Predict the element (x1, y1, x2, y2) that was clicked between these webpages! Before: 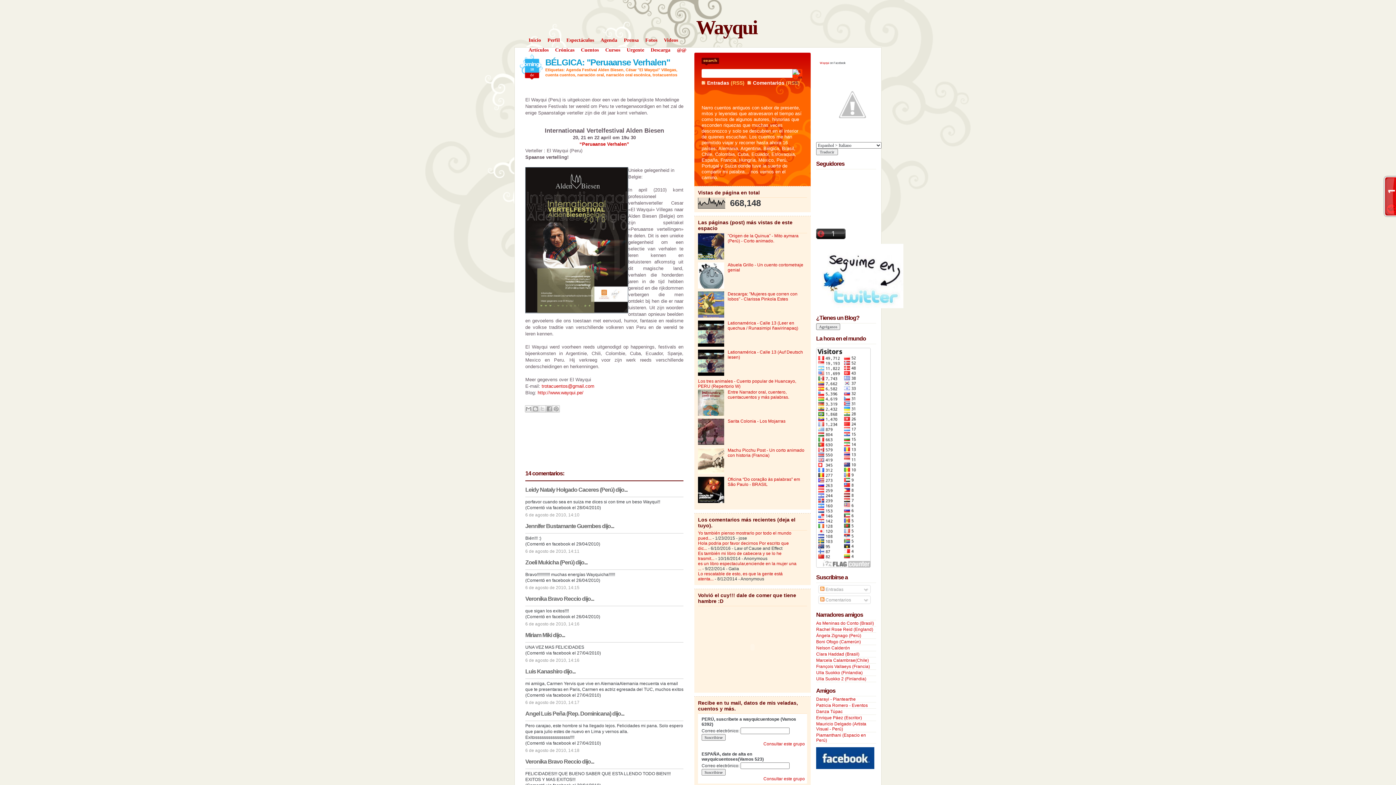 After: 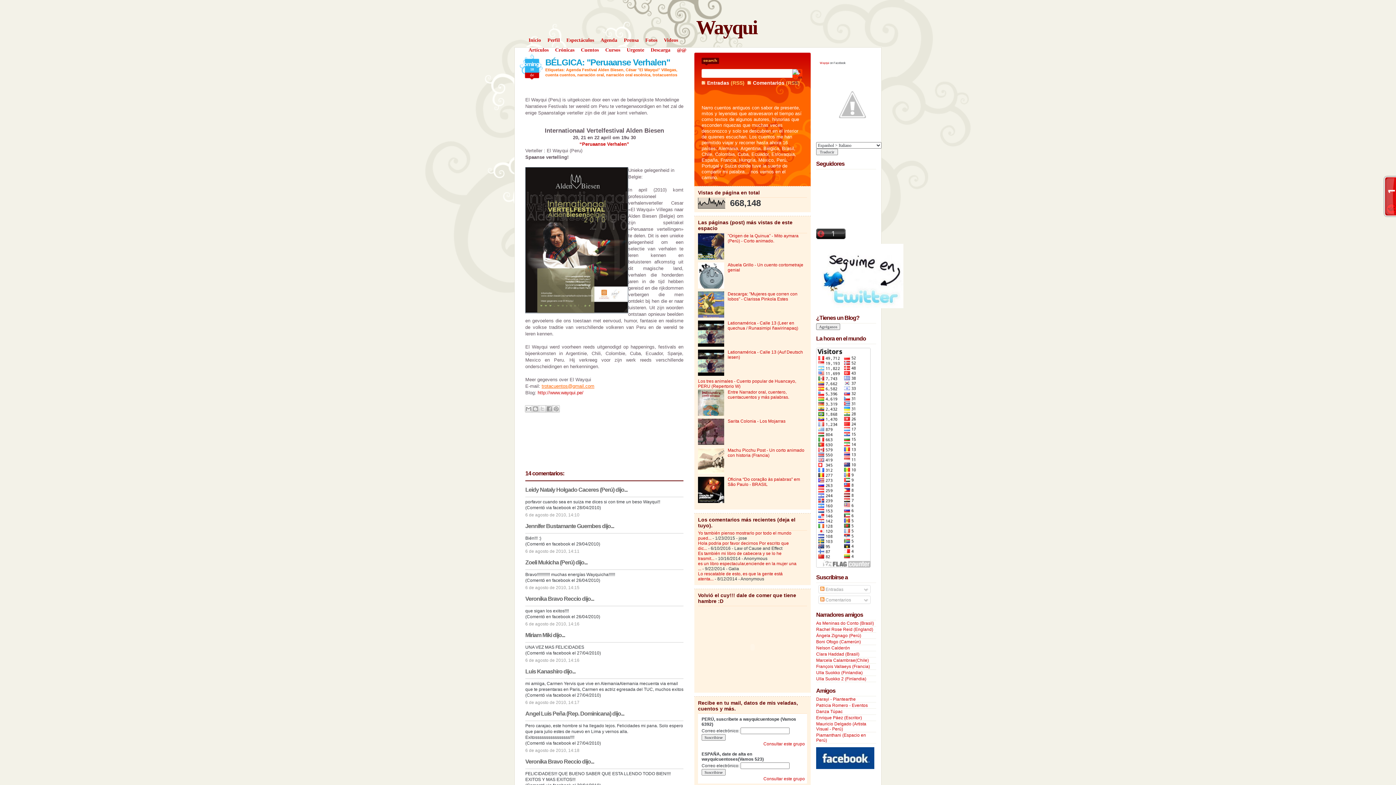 Action: label: trotacuentos@gmail.com bbox: (541, 383, 594, 389)